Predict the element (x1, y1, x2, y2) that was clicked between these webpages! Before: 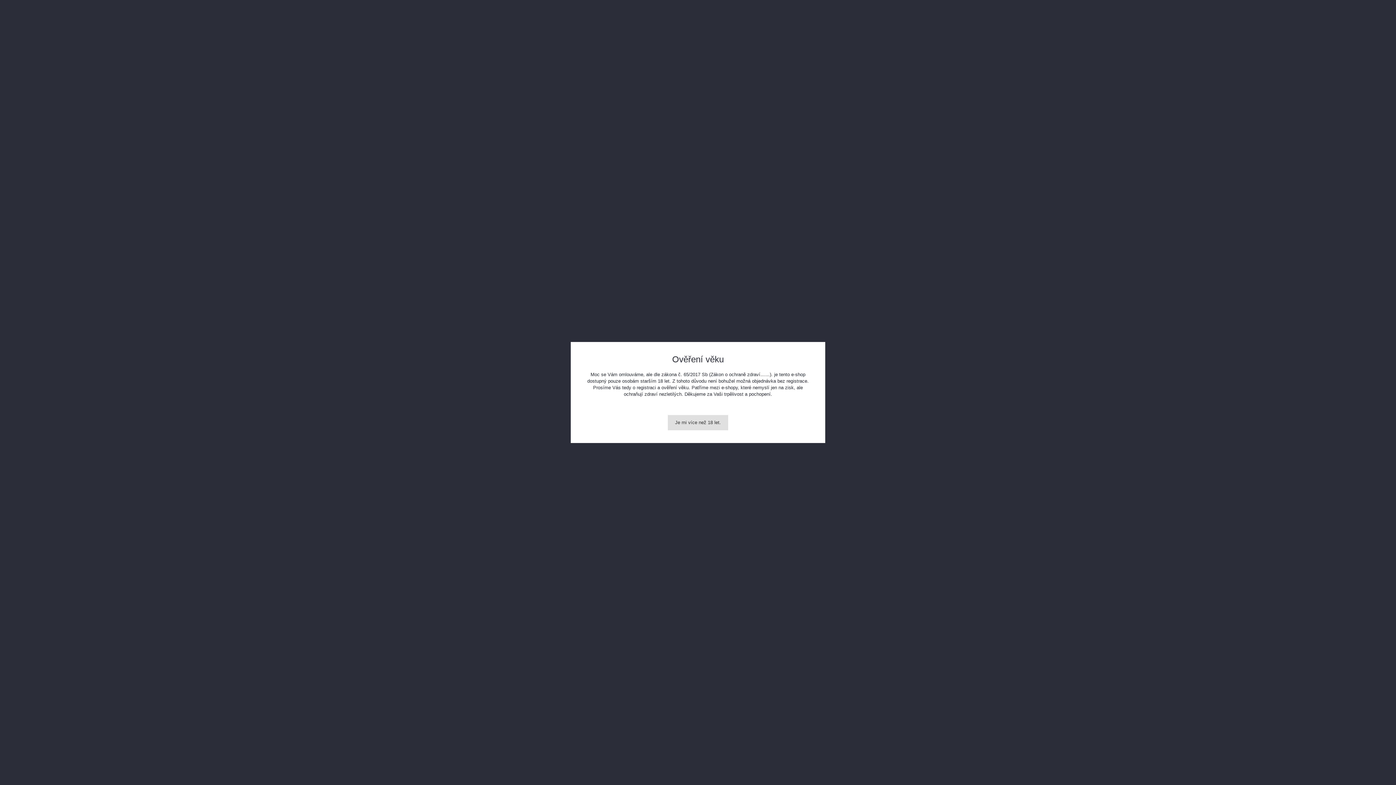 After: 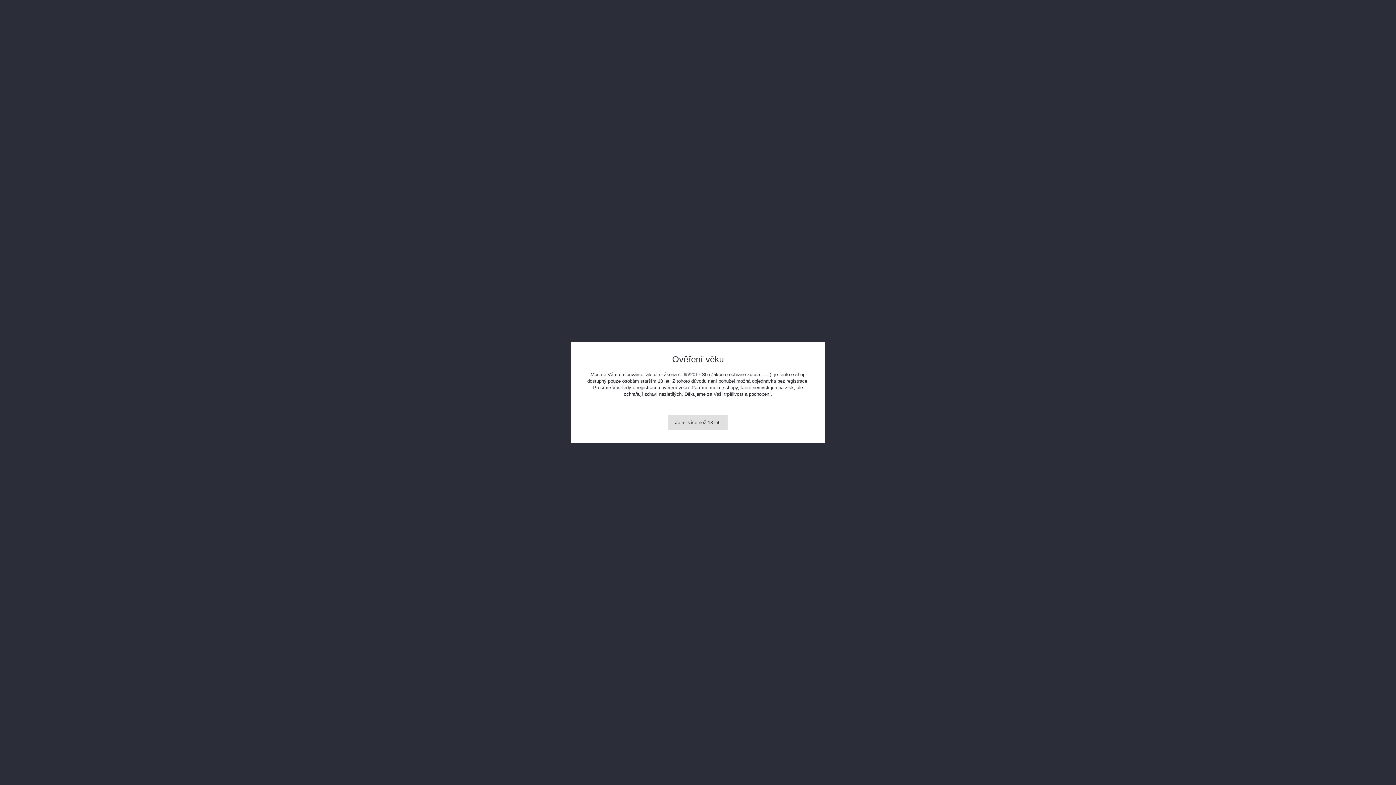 Action: label: Je mi více než 18 let. bbox: (668, 415, 728, 430)